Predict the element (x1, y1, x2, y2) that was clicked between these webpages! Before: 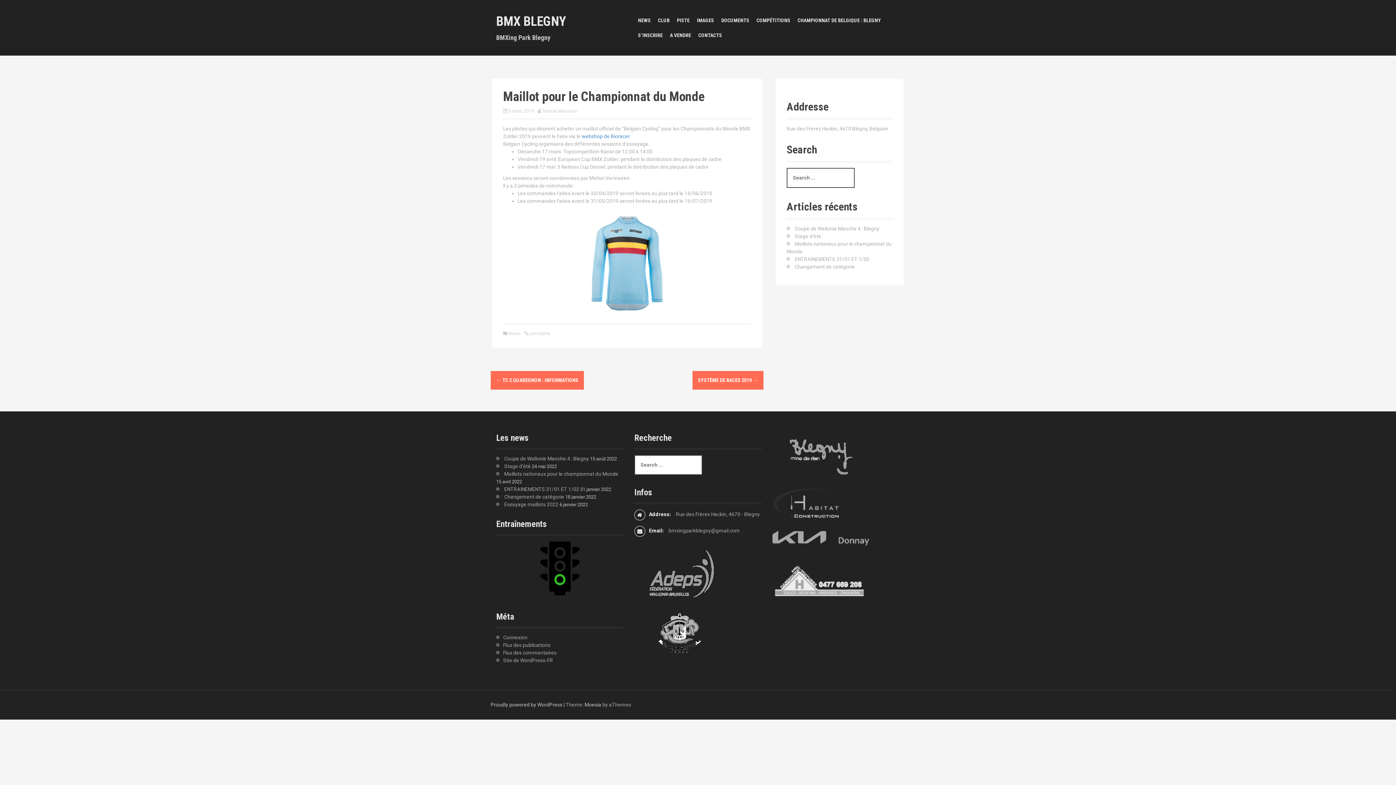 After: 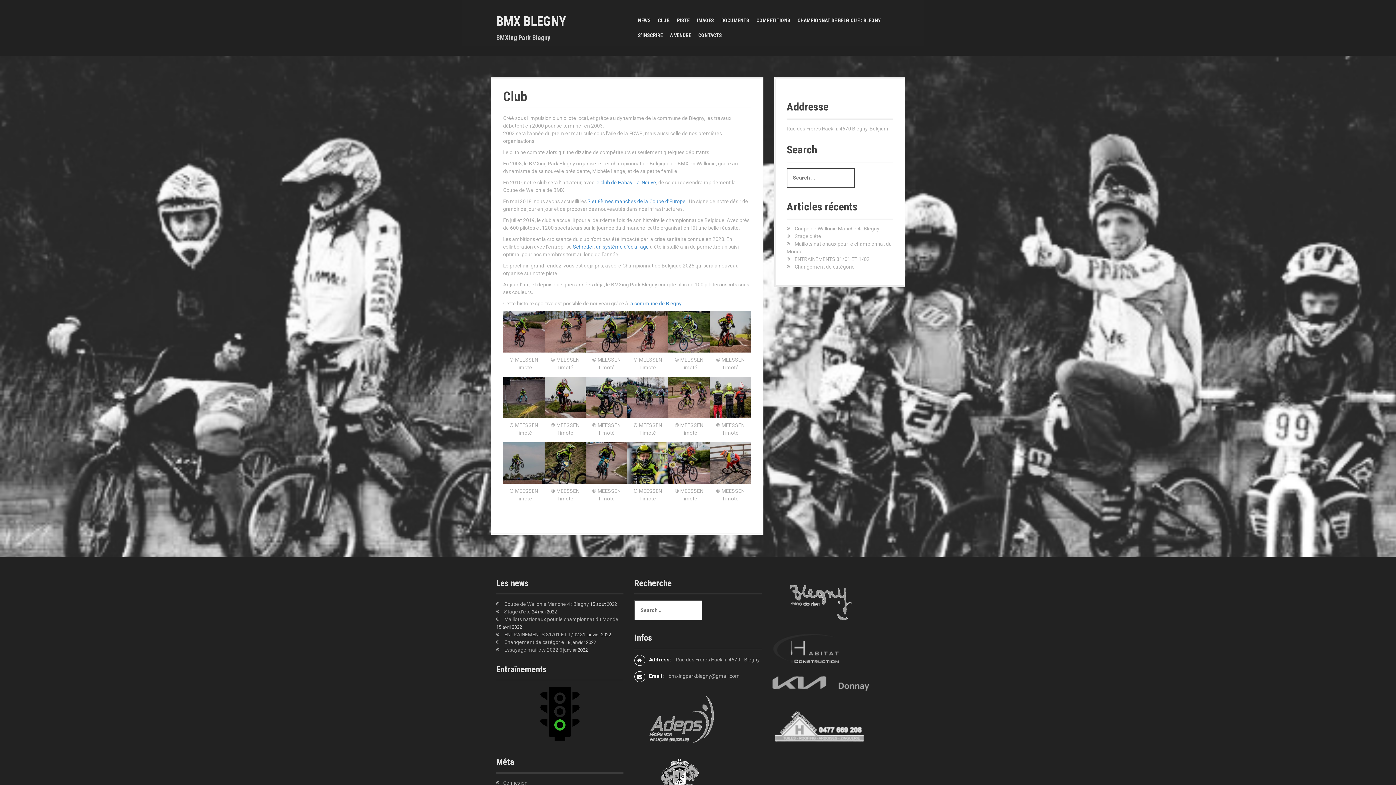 Action: bbox: (658, 16, 669, 24) label: CLUB